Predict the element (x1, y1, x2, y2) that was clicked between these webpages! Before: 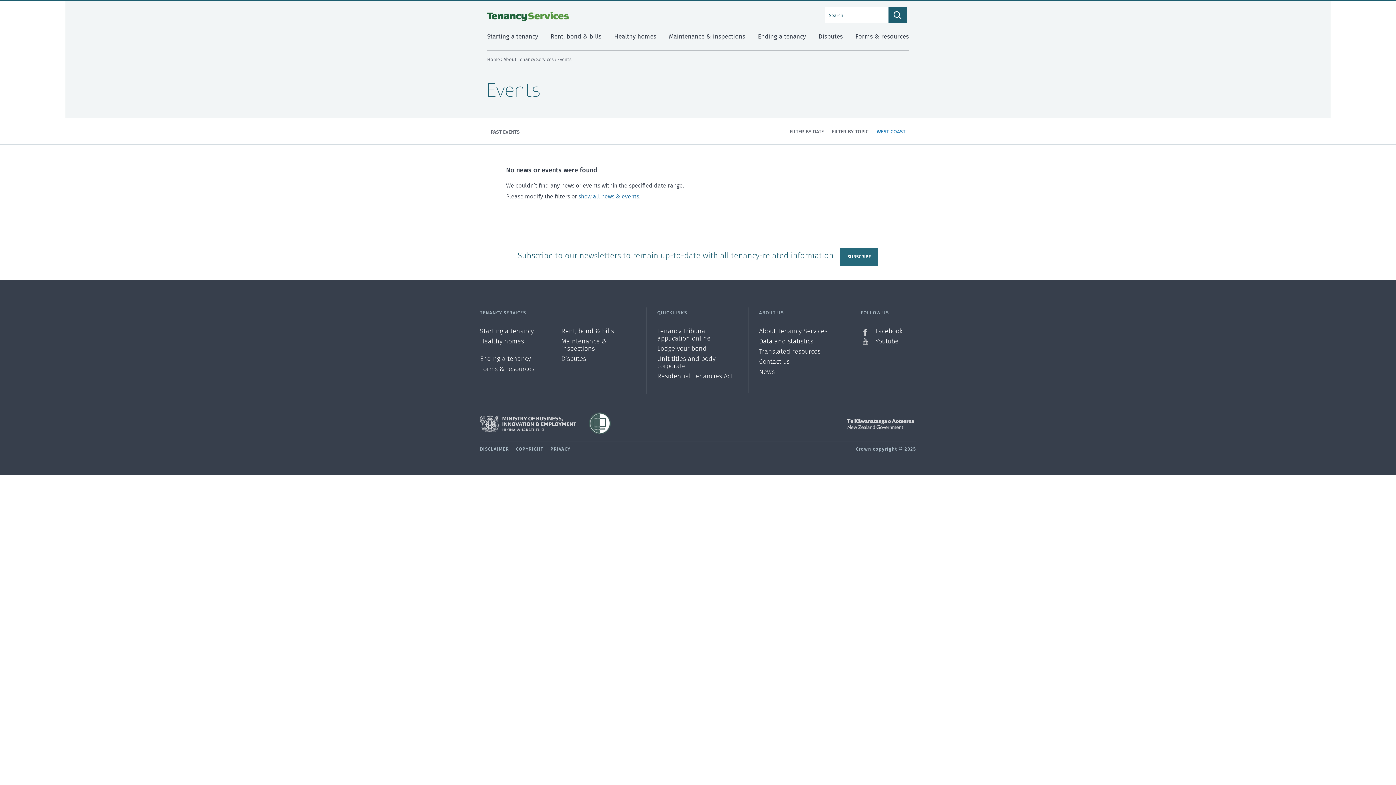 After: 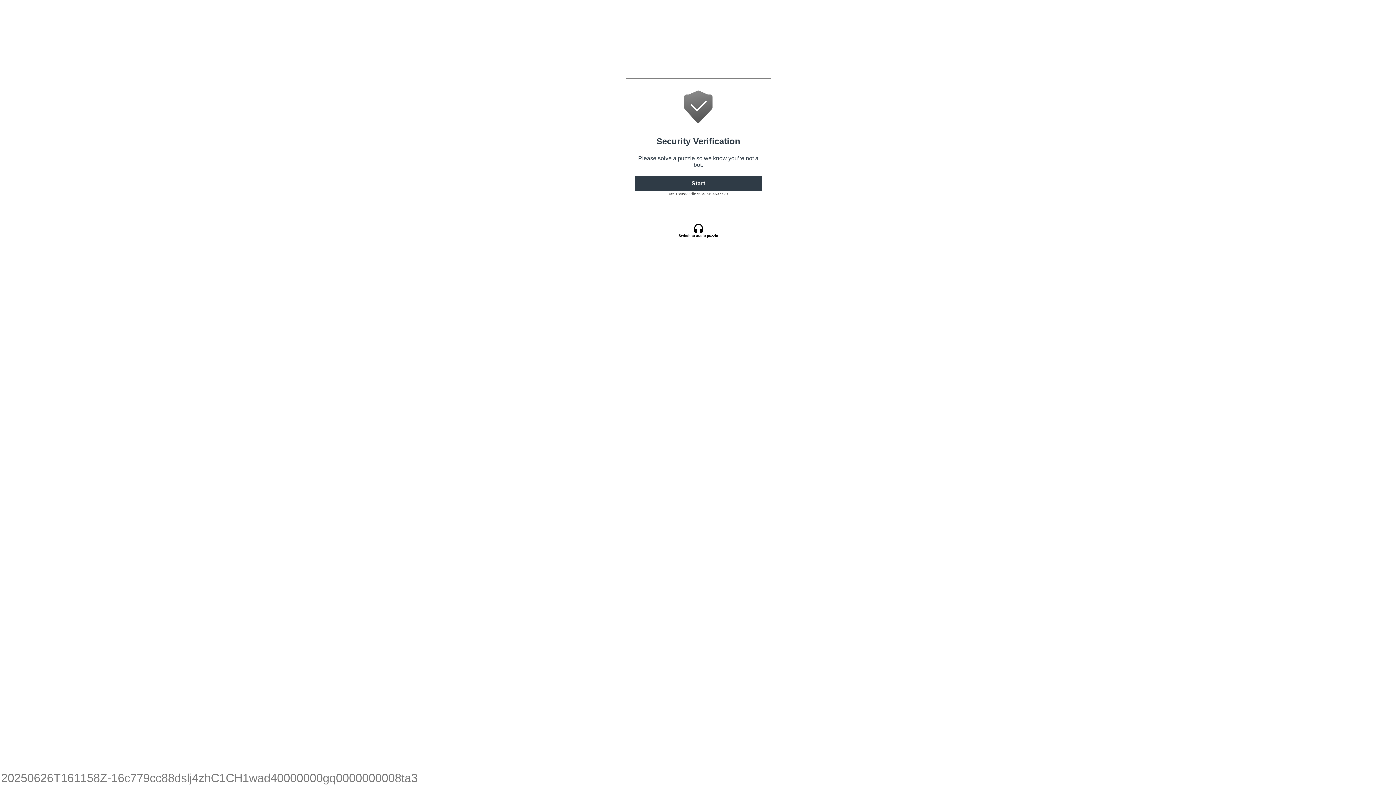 Action: bbox: (657, 372, 744, 379) label: Residential Tenancies Act